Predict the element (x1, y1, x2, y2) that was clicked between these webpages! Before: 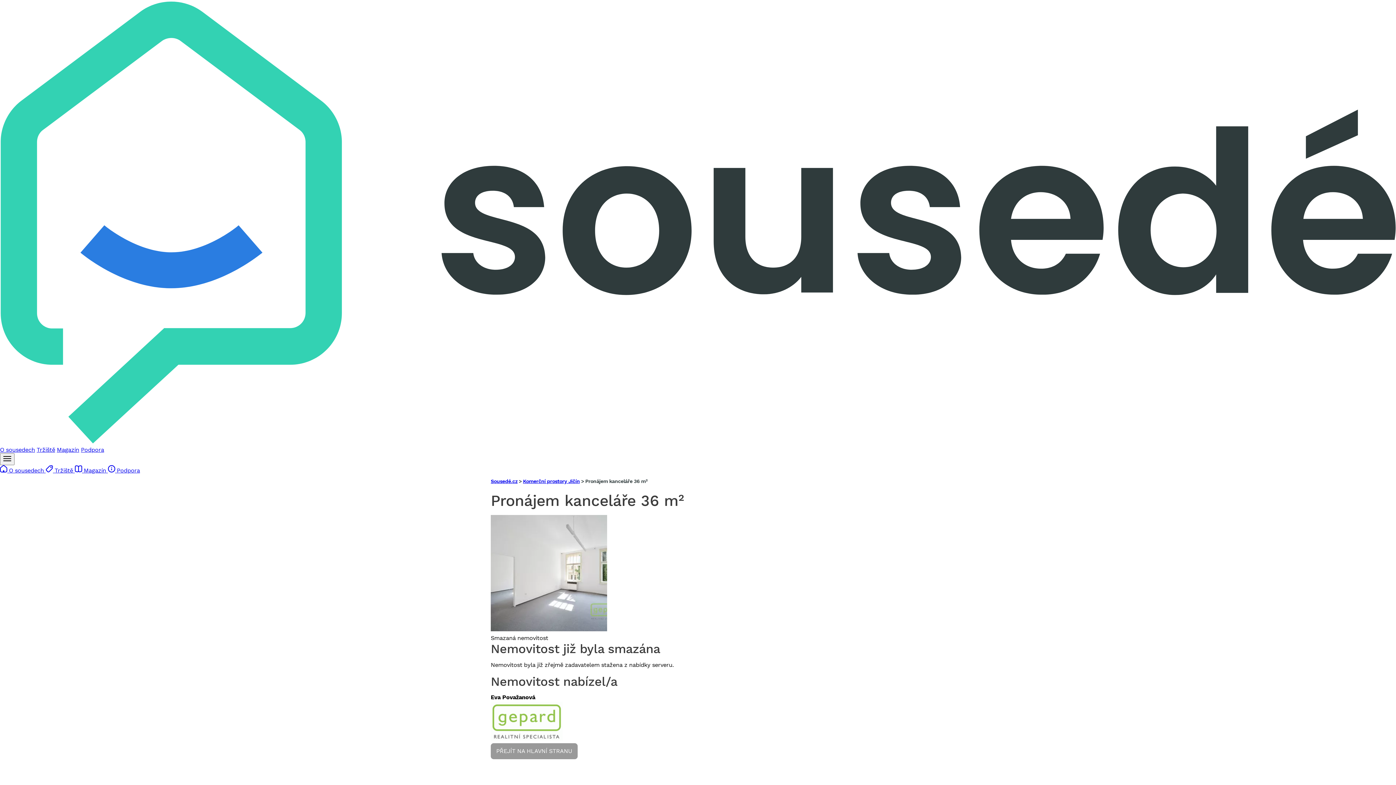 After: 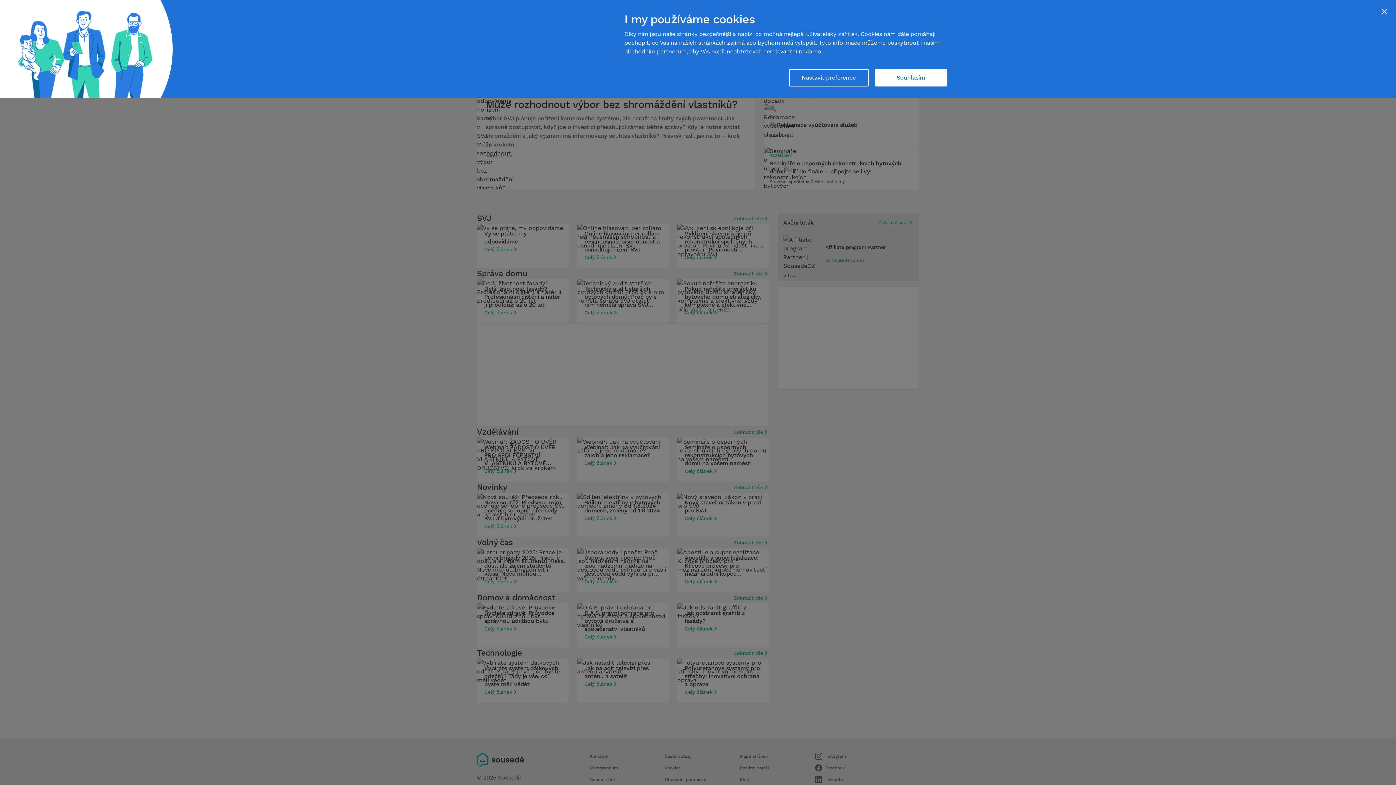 Action: label:  Magazín  bbox: (74, 467, 107, 474)